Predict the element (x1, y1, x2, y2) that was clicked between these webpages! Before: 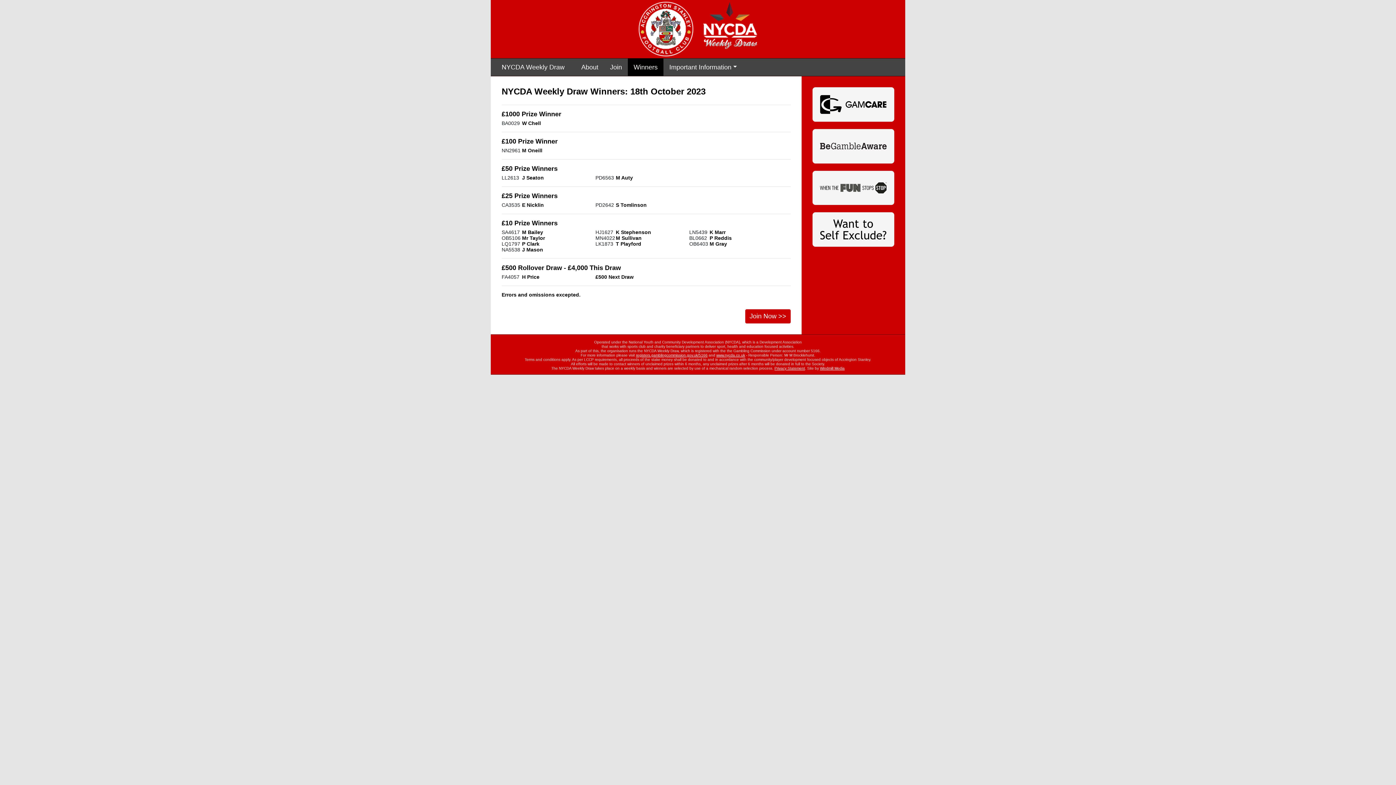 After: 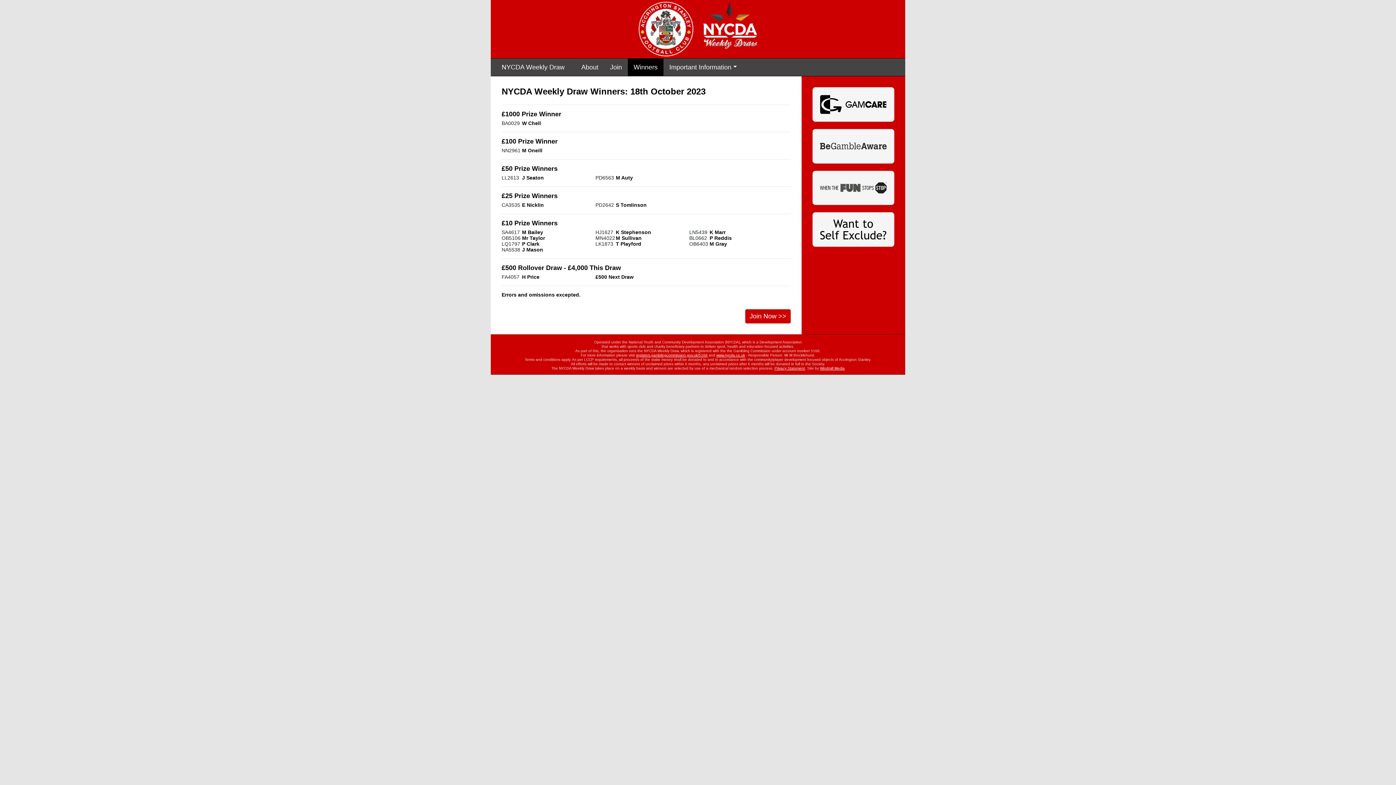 Action: bbox: (812, 104, 894, 110)